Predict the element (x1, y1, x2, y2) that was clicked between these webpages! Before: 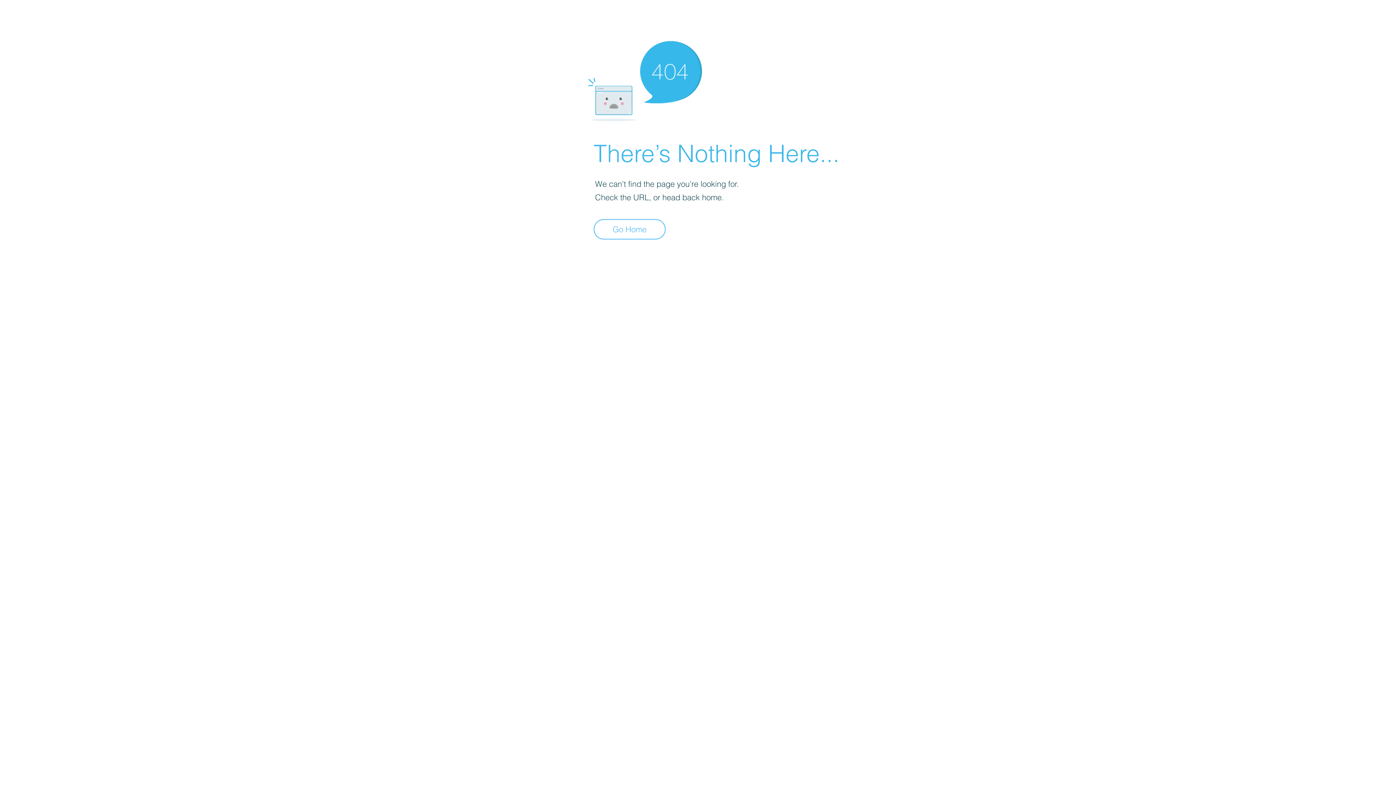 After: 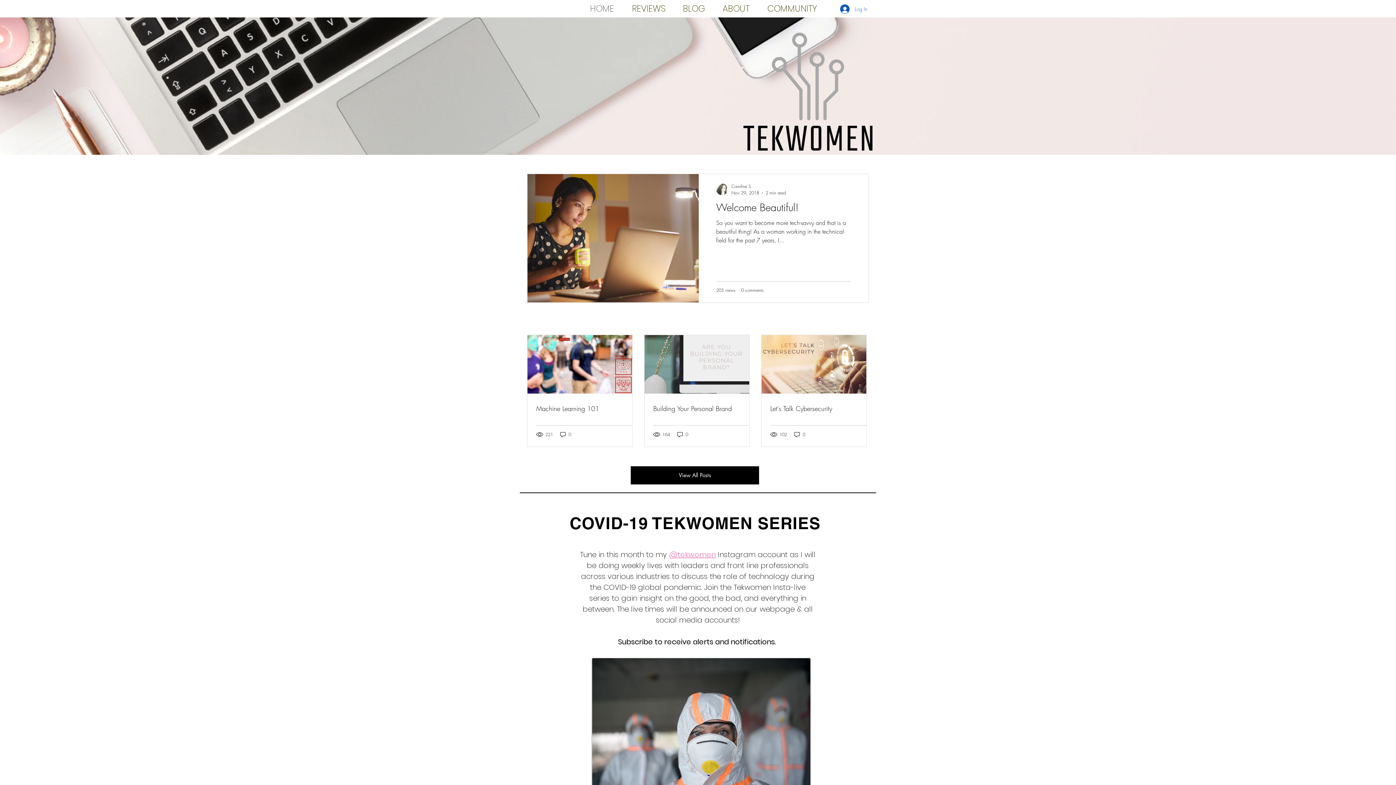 Action: label: Go Home bbox: (593, 219, 665, 239)